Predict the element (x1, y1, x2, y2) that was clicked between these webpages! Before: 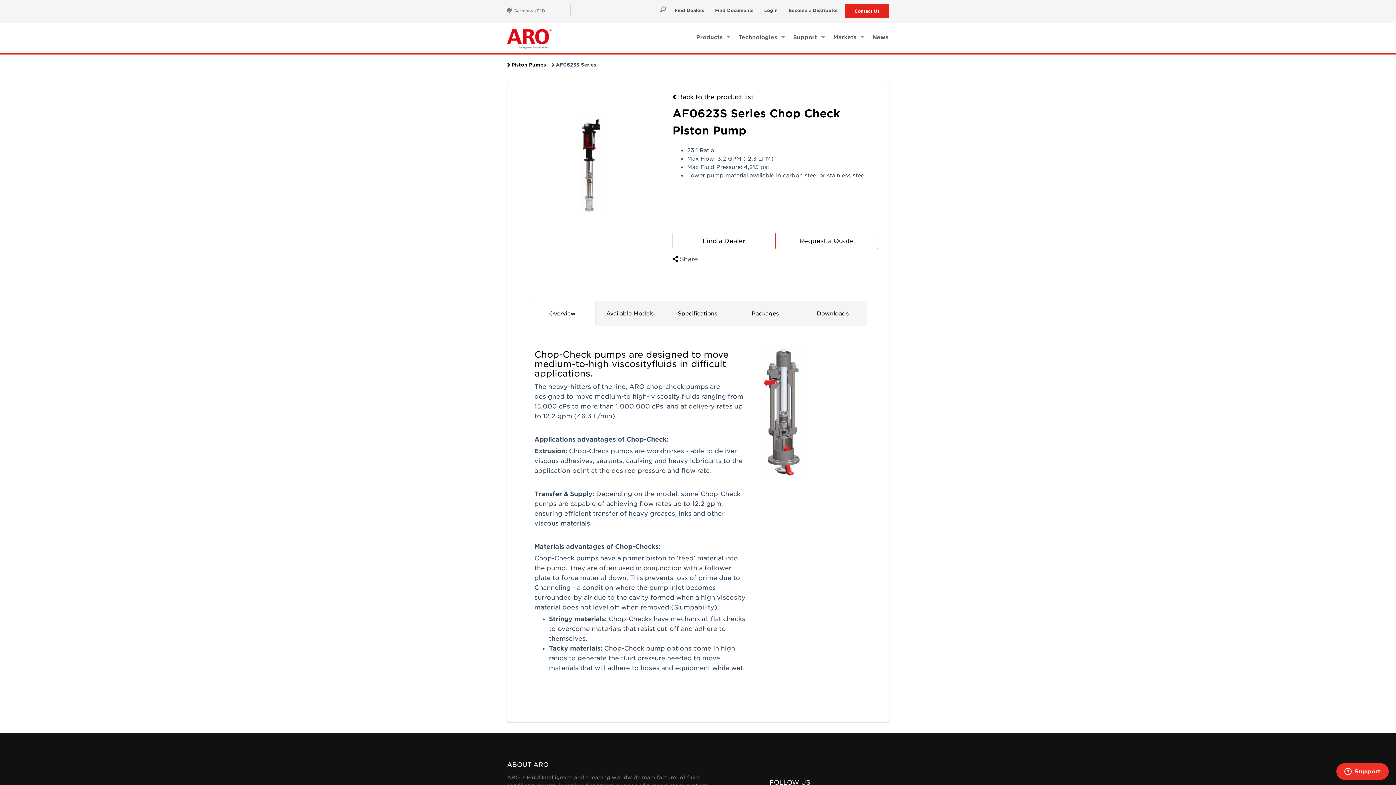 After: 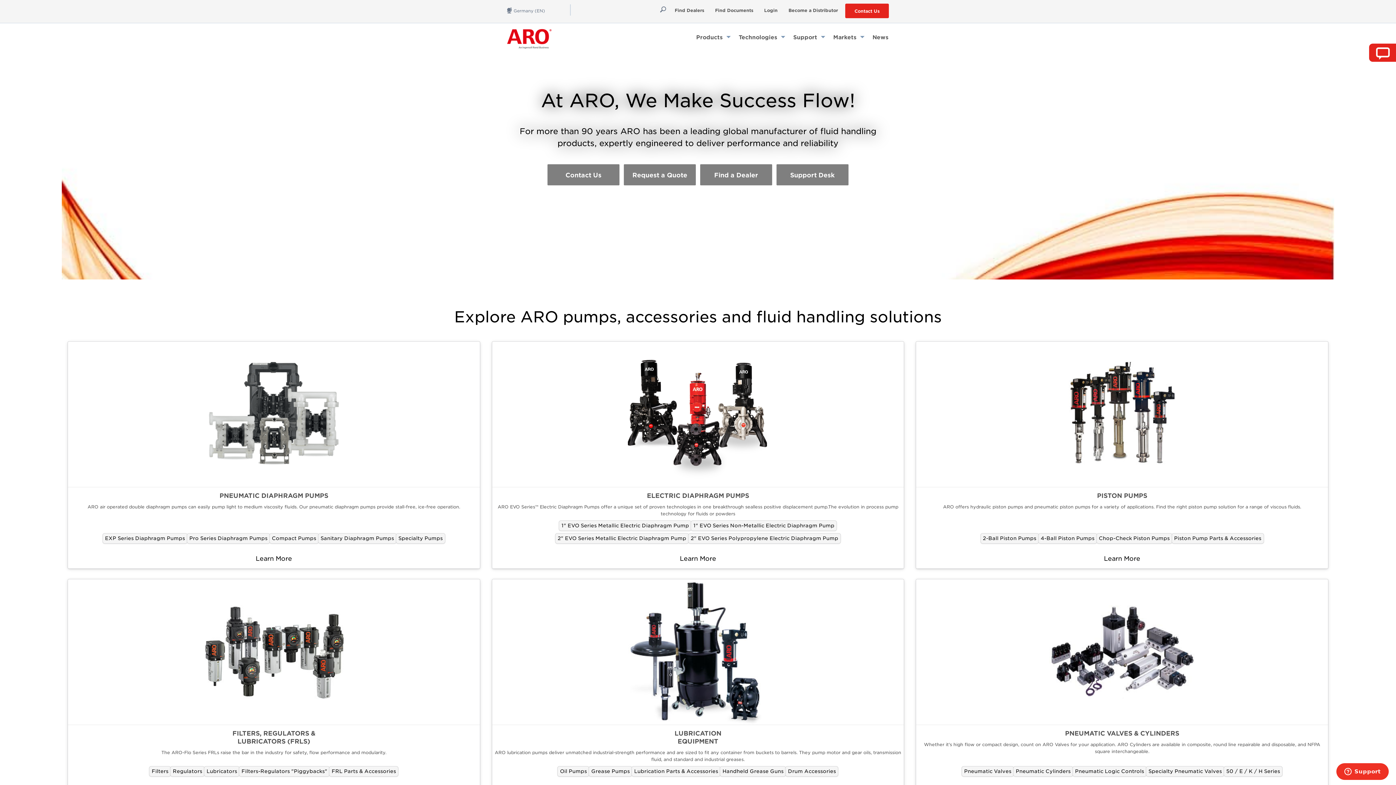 Action: bbox: (507, 29, 580, 49) label: arozone